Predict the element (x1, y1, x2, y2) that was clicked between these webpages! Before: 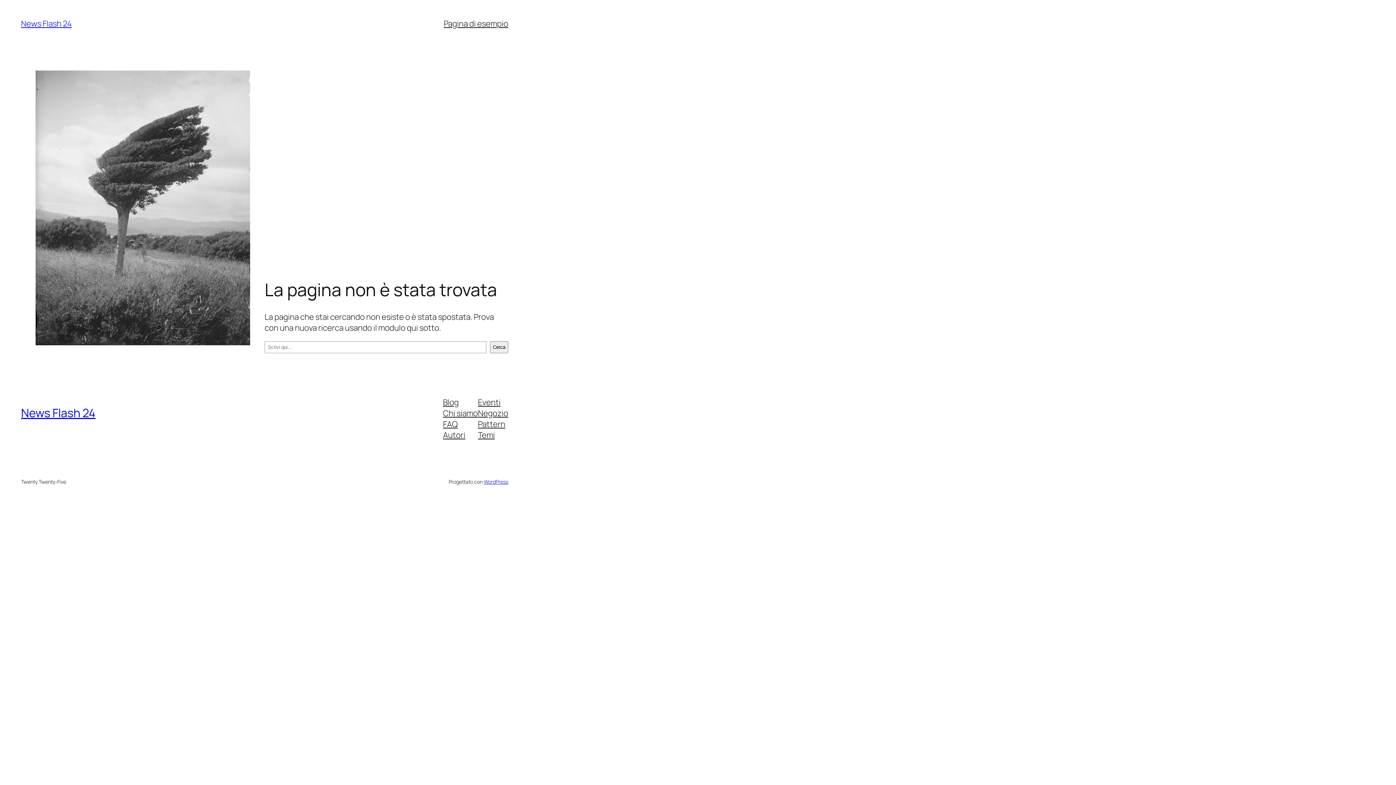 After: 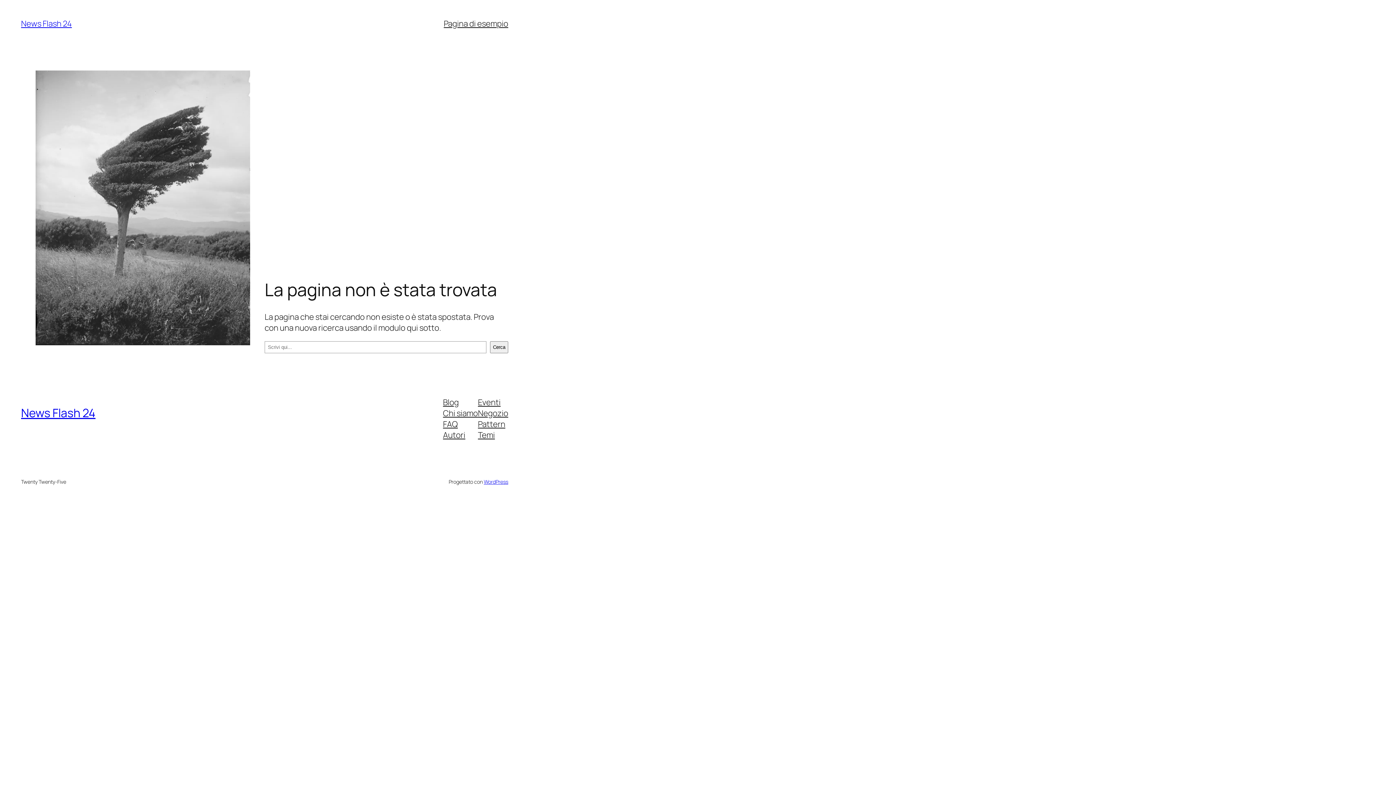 Action: label: Negozio bbox: (478, 407, 508, 418)